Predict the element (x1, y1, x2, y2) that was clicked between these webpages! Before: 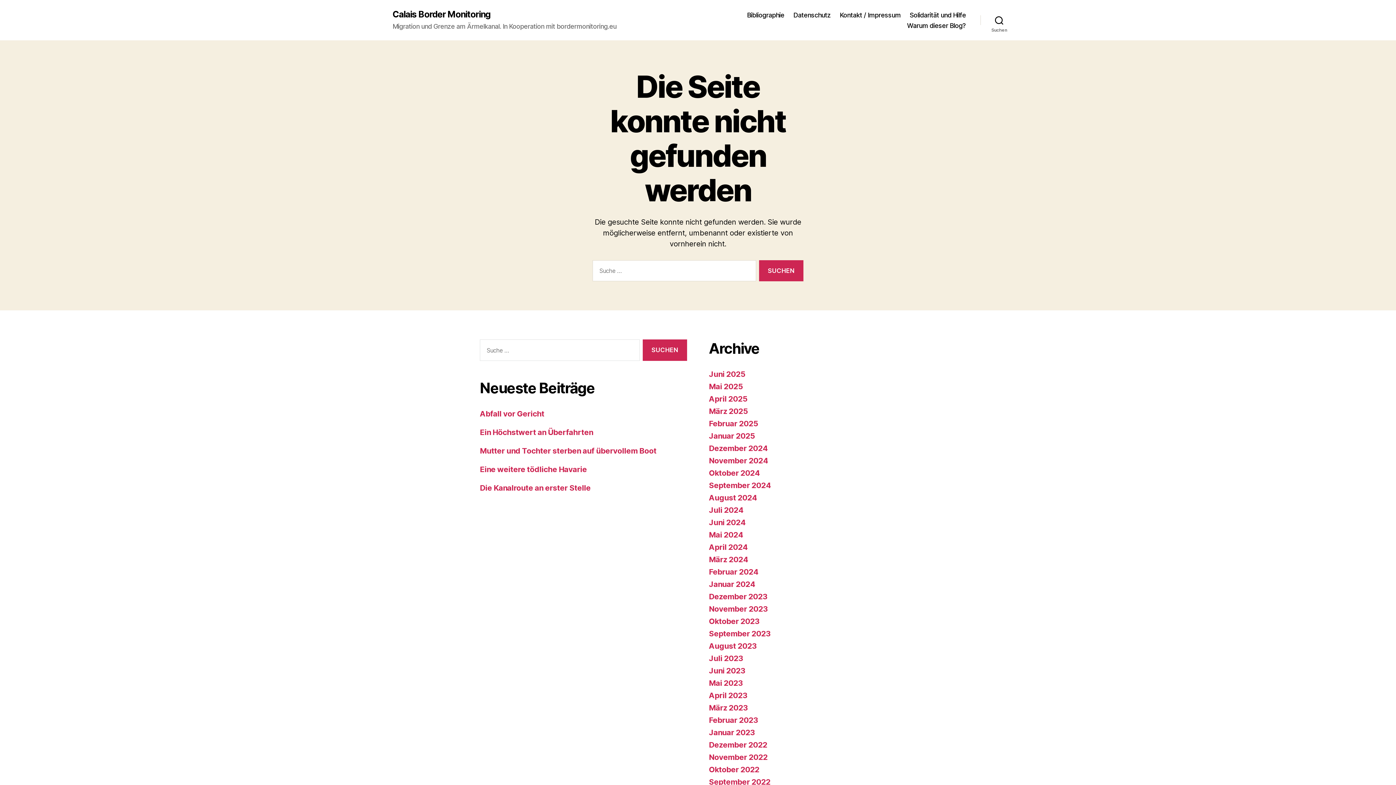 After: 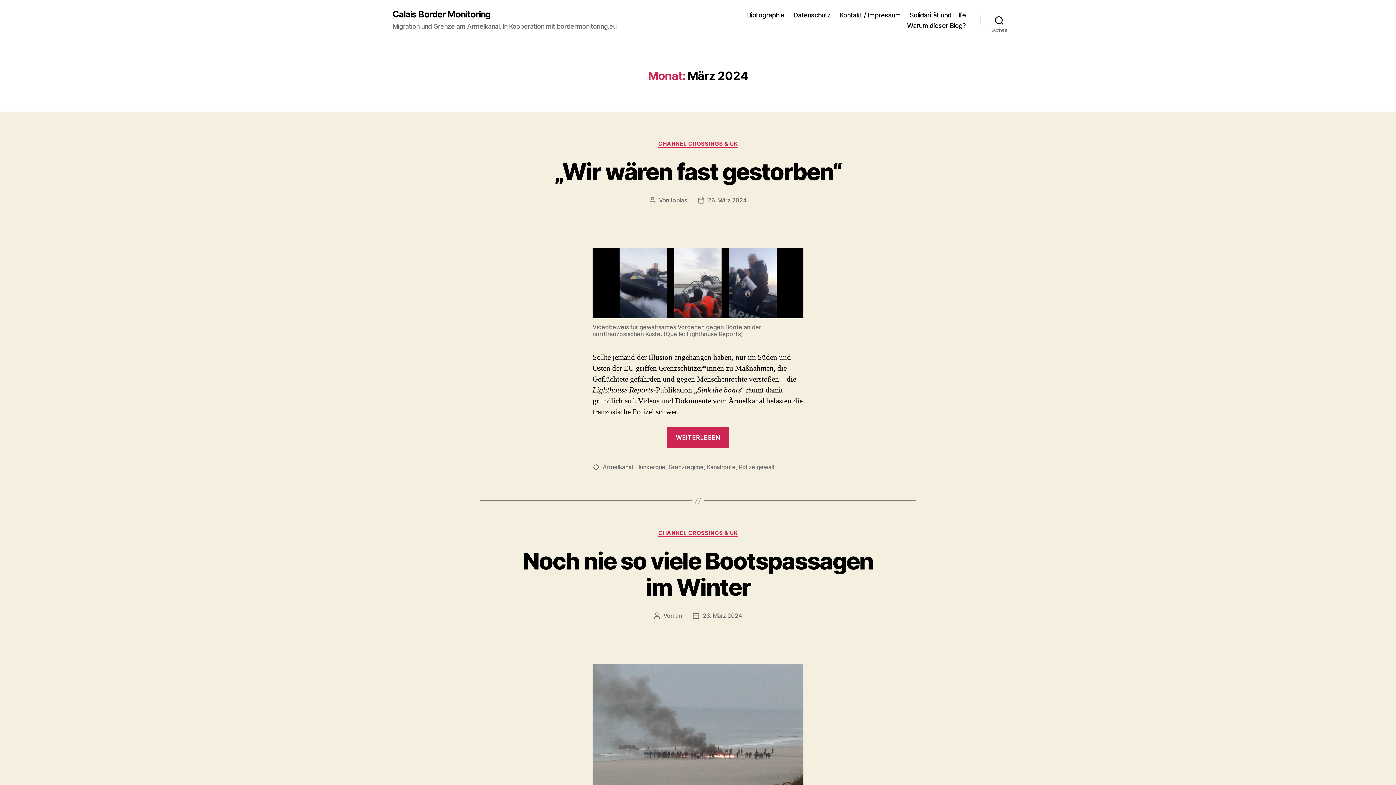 Action: bbox: (709, 555, 748, 564) label: März 2024